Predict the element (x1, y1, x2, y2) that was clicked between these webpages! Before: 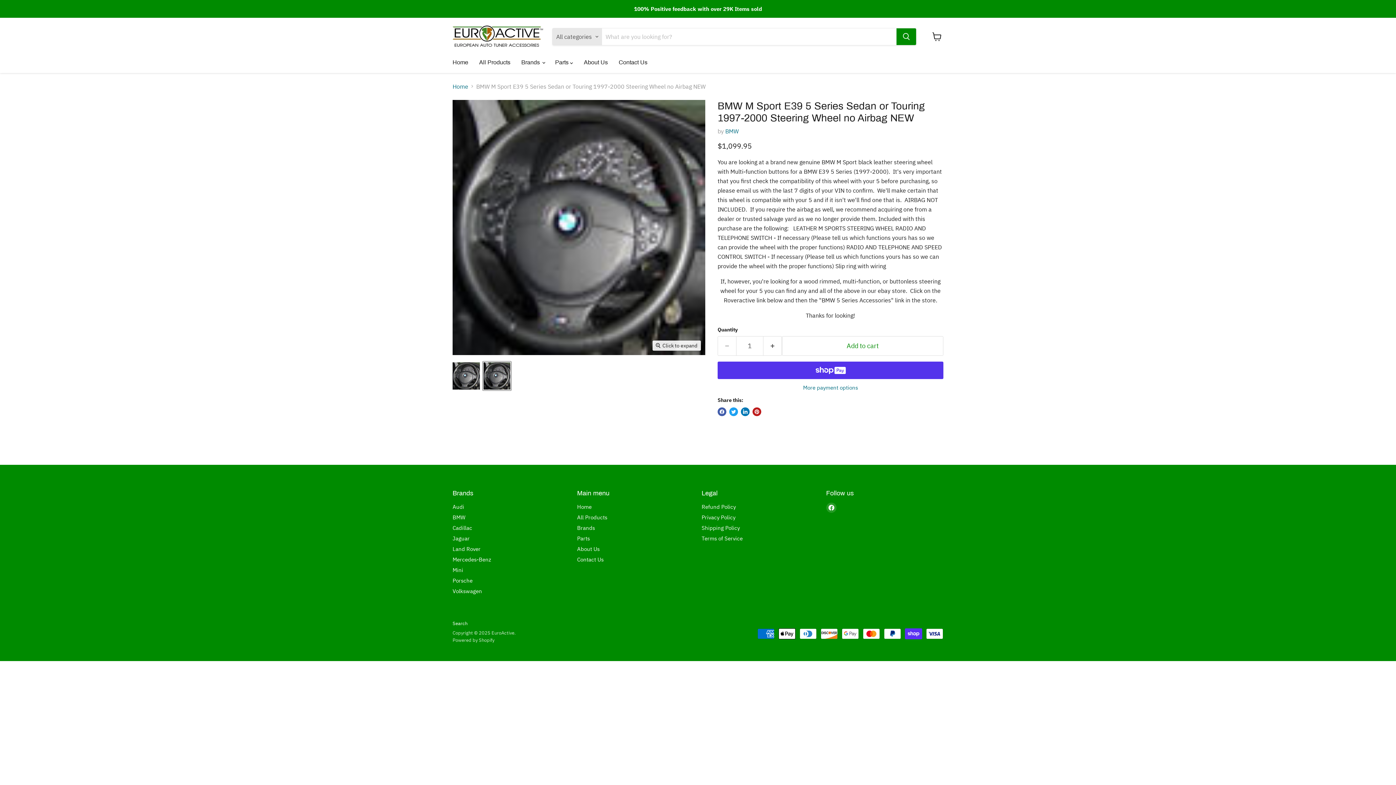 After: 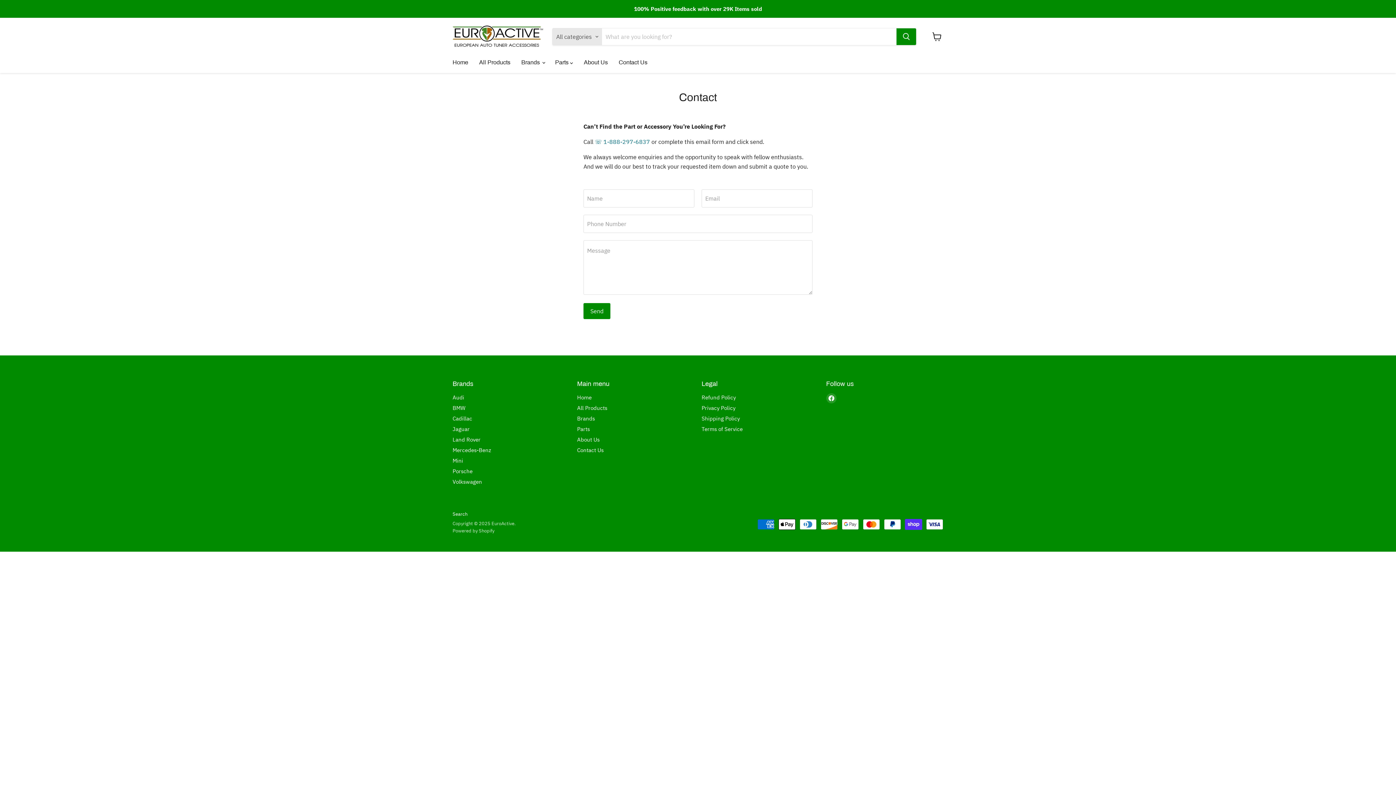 Action: label: Contact Us bbox: (613, 54, 653, 70)